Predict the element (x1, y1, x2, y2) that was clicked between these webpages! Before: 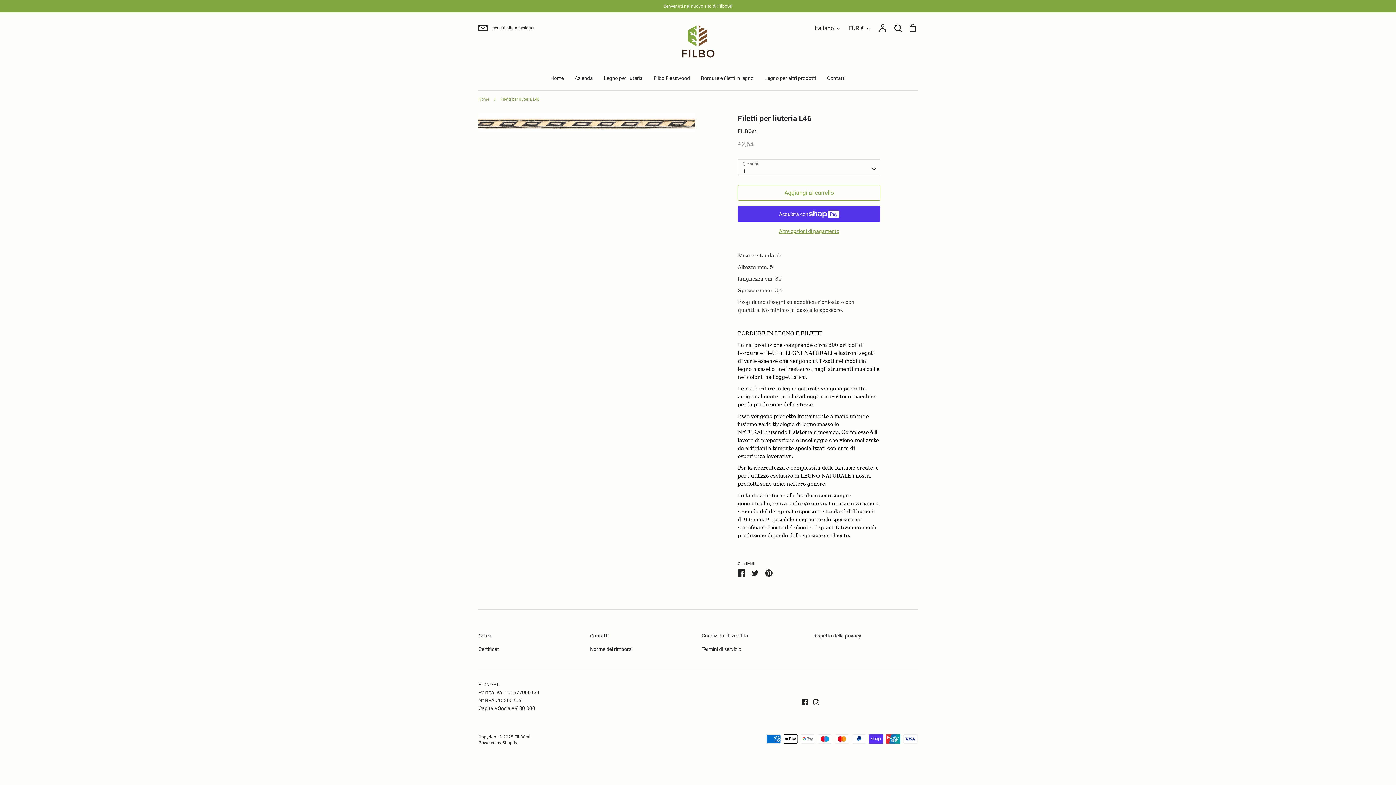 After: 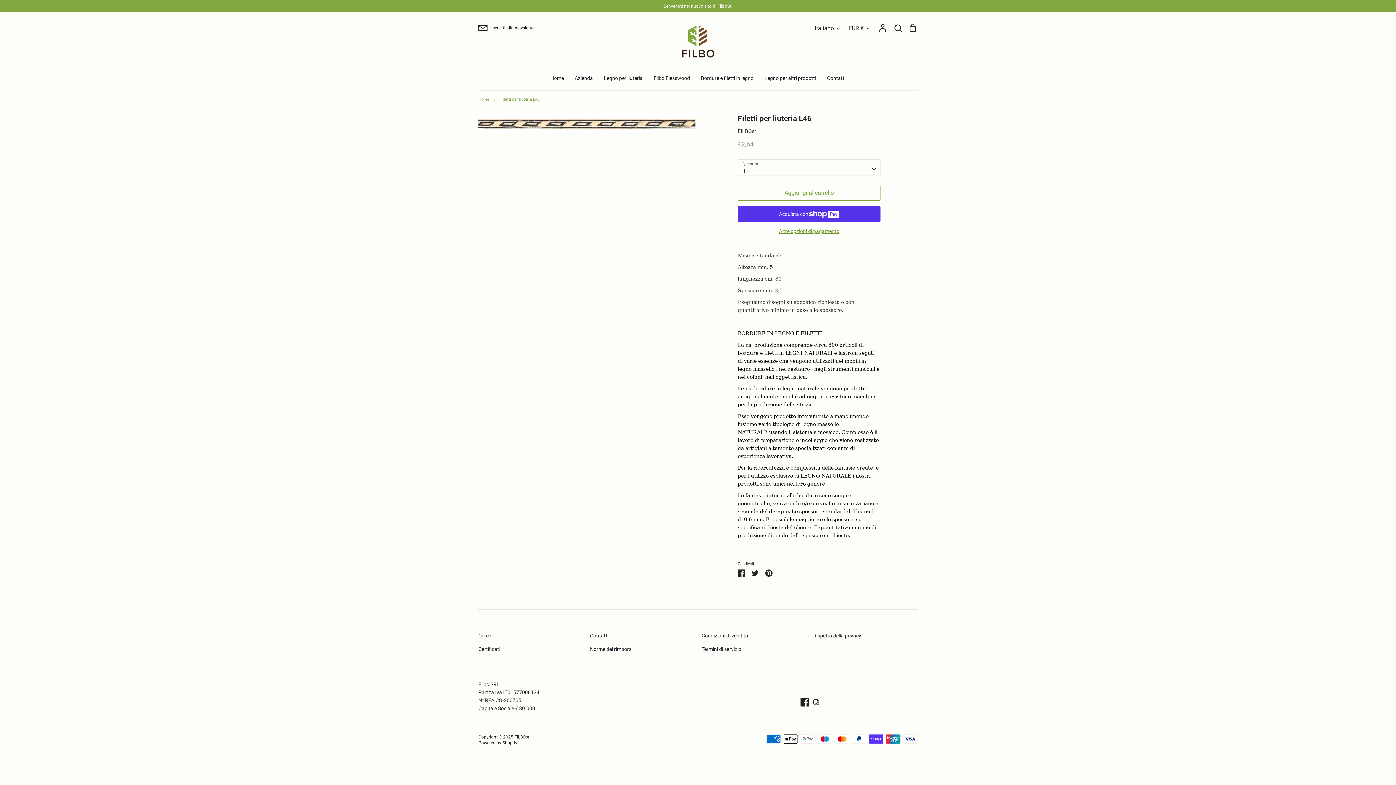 Action: bbox: (796, 699, 808, 705) label: Facebook